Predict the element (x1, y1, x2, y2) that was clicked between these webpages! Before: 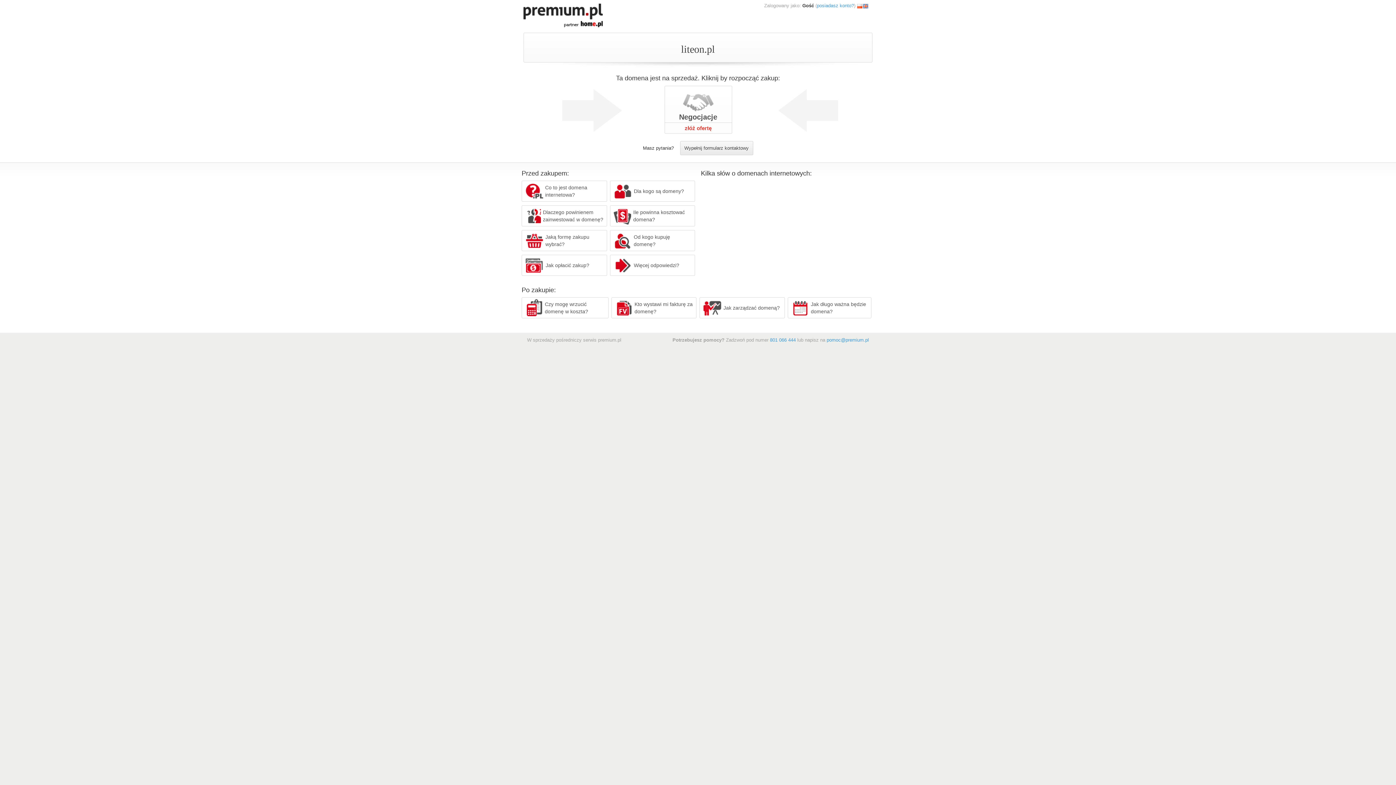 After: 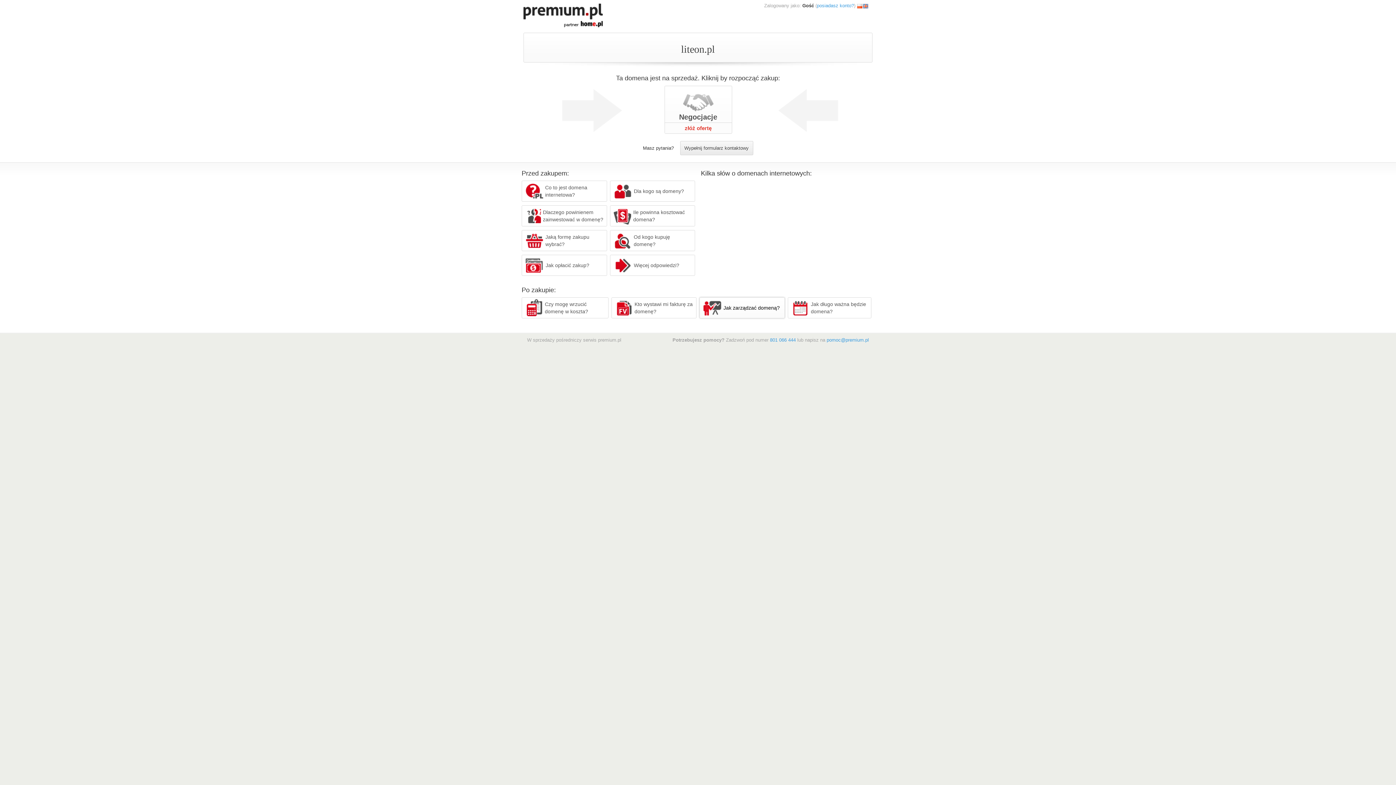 Action: label: Jak zarządzać domeną? bbox: (699, 297, 784, 318)